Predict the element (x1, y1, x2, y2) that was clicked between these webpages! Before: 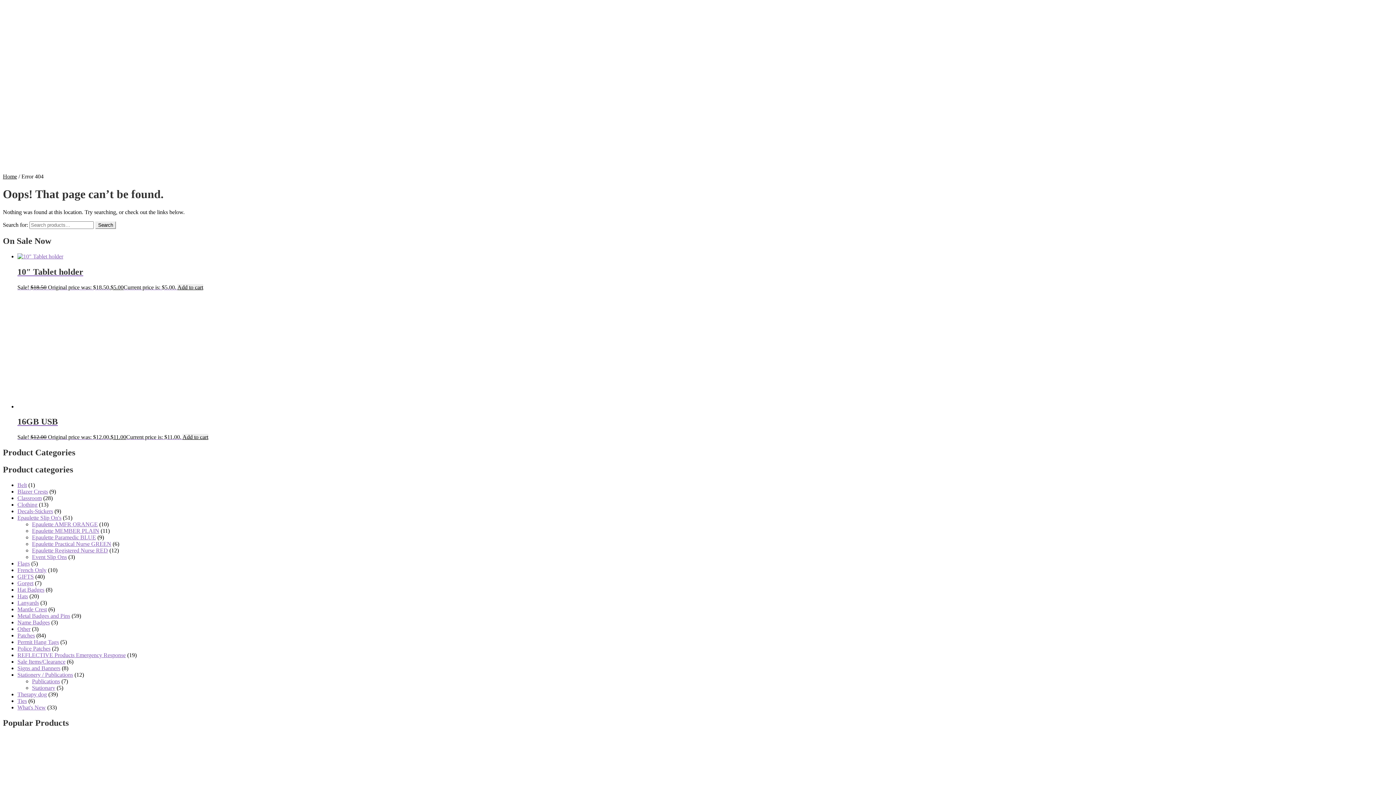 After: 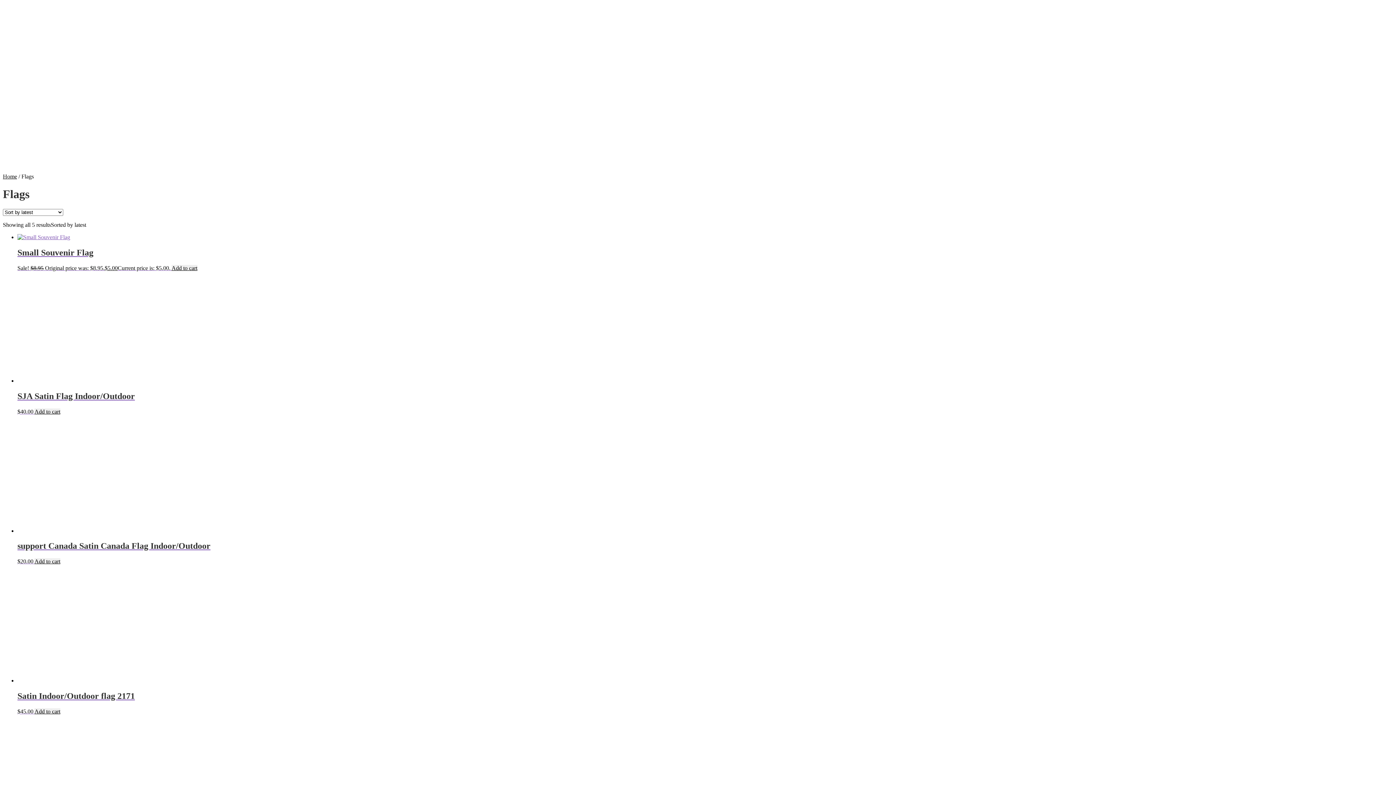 Action: bbox: (17, 560, 29, 566) label: Flags